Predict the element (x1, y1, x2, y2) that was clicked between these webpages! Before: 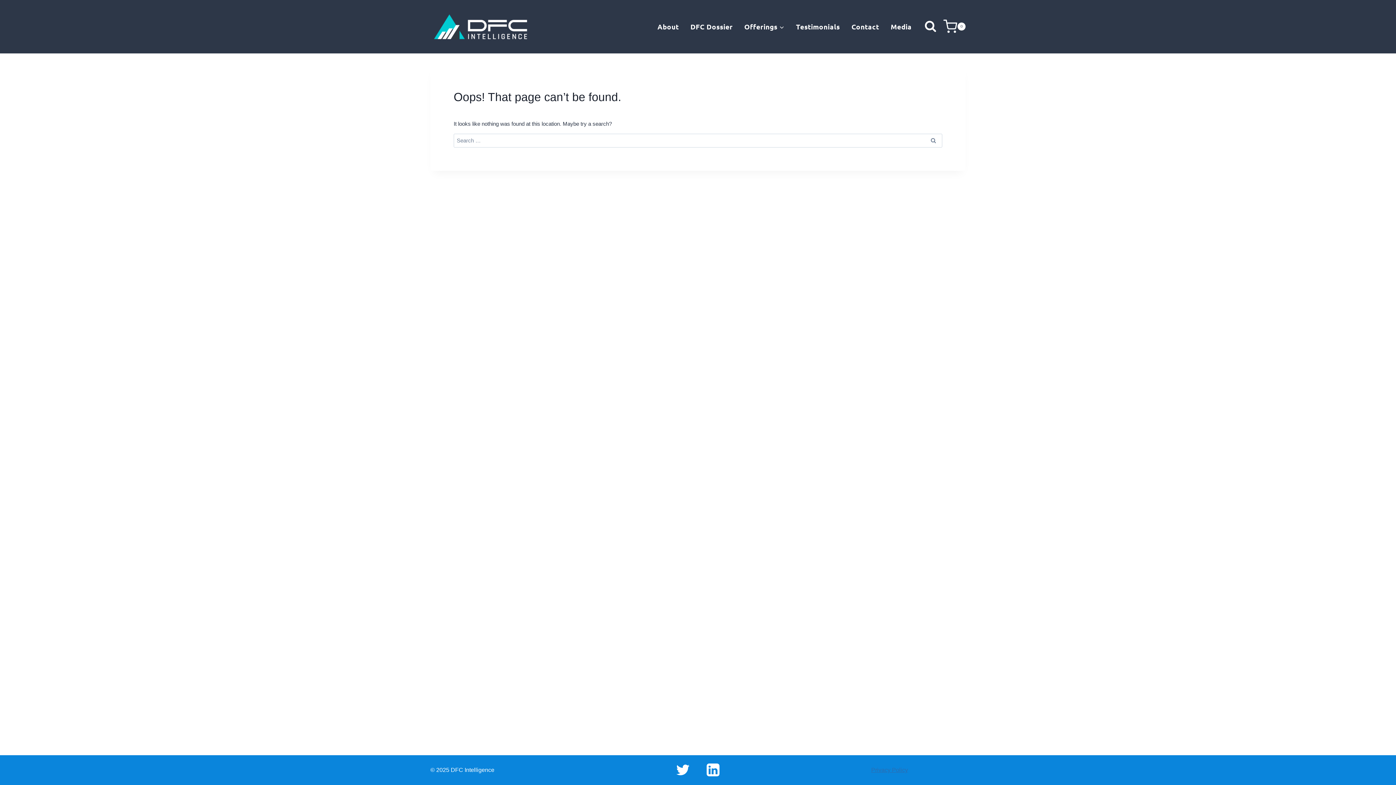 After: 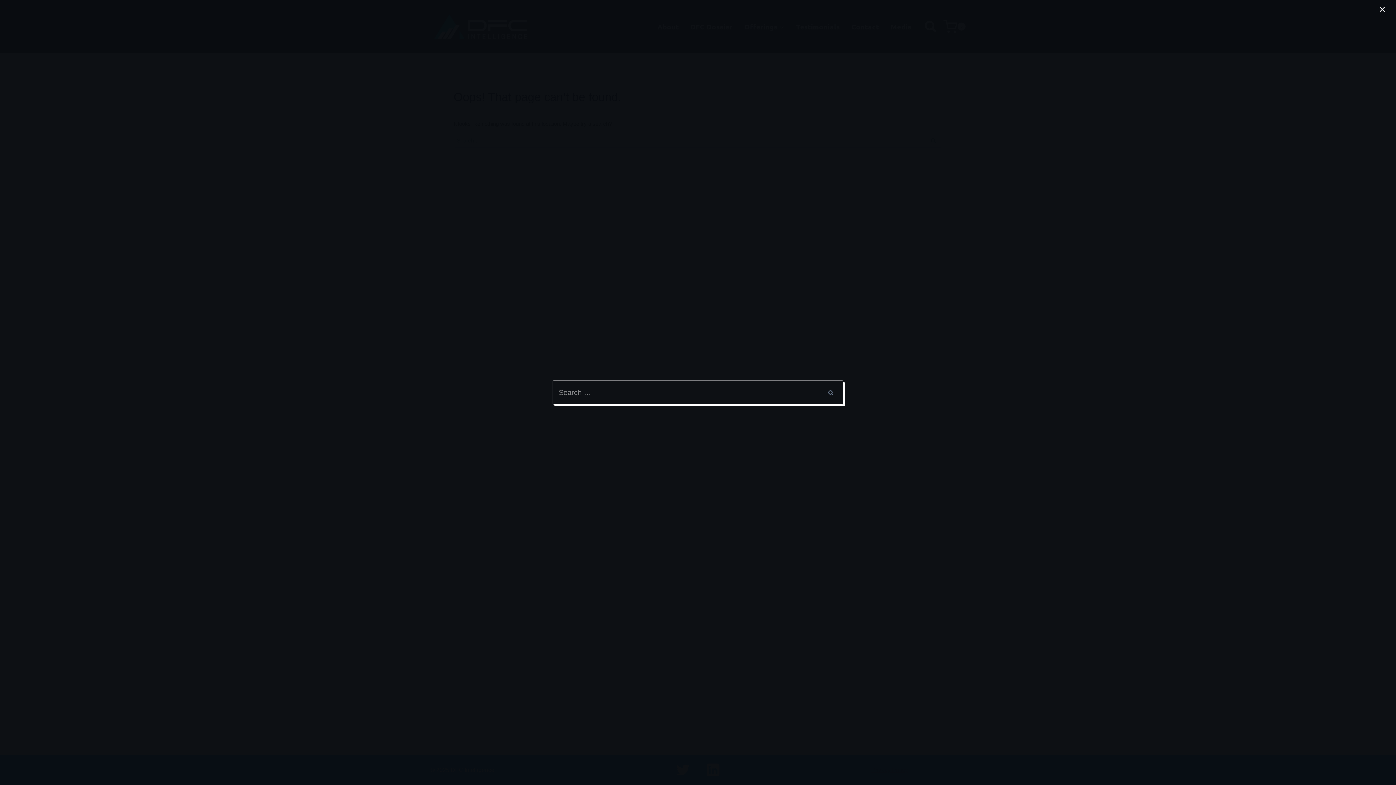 Action: bbox: (921, 17, 940, 36) label: View Search Form